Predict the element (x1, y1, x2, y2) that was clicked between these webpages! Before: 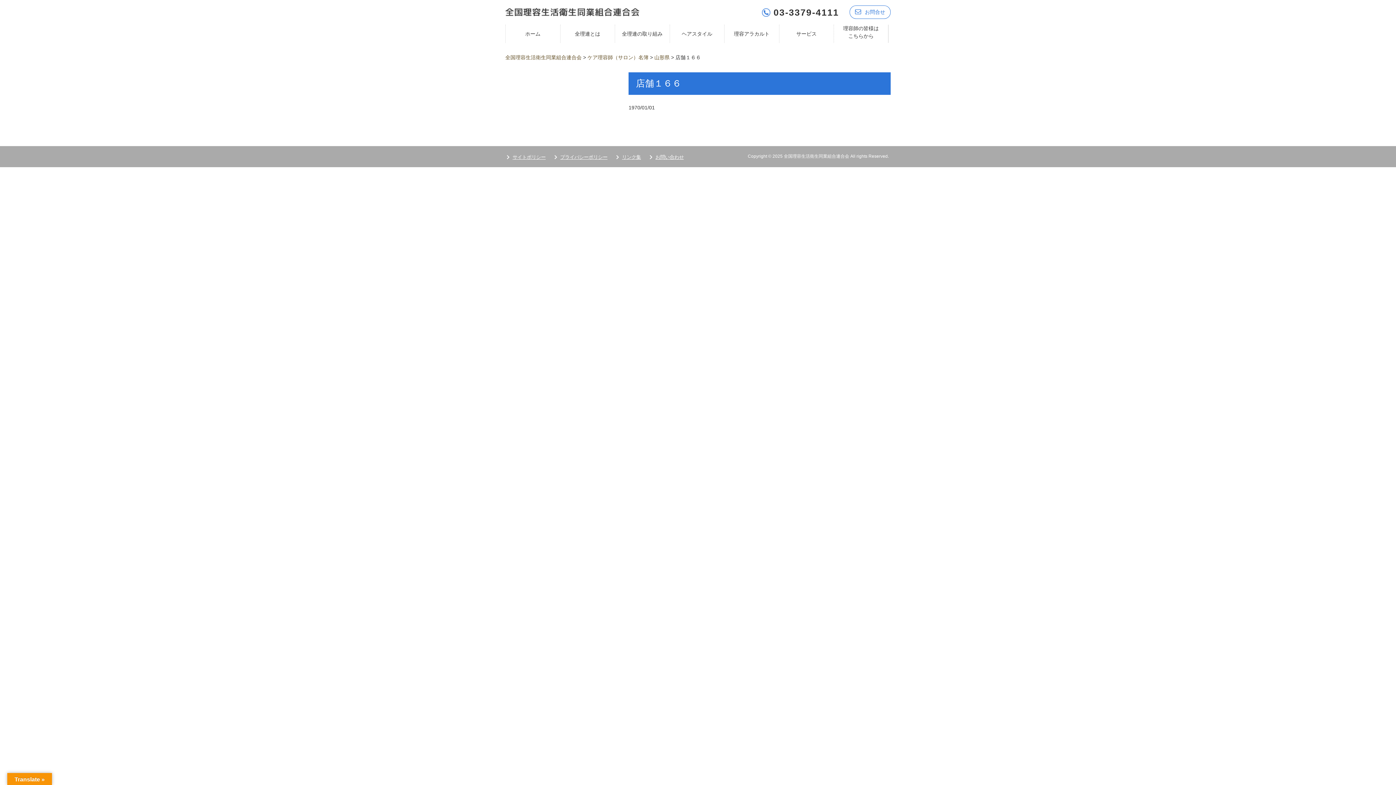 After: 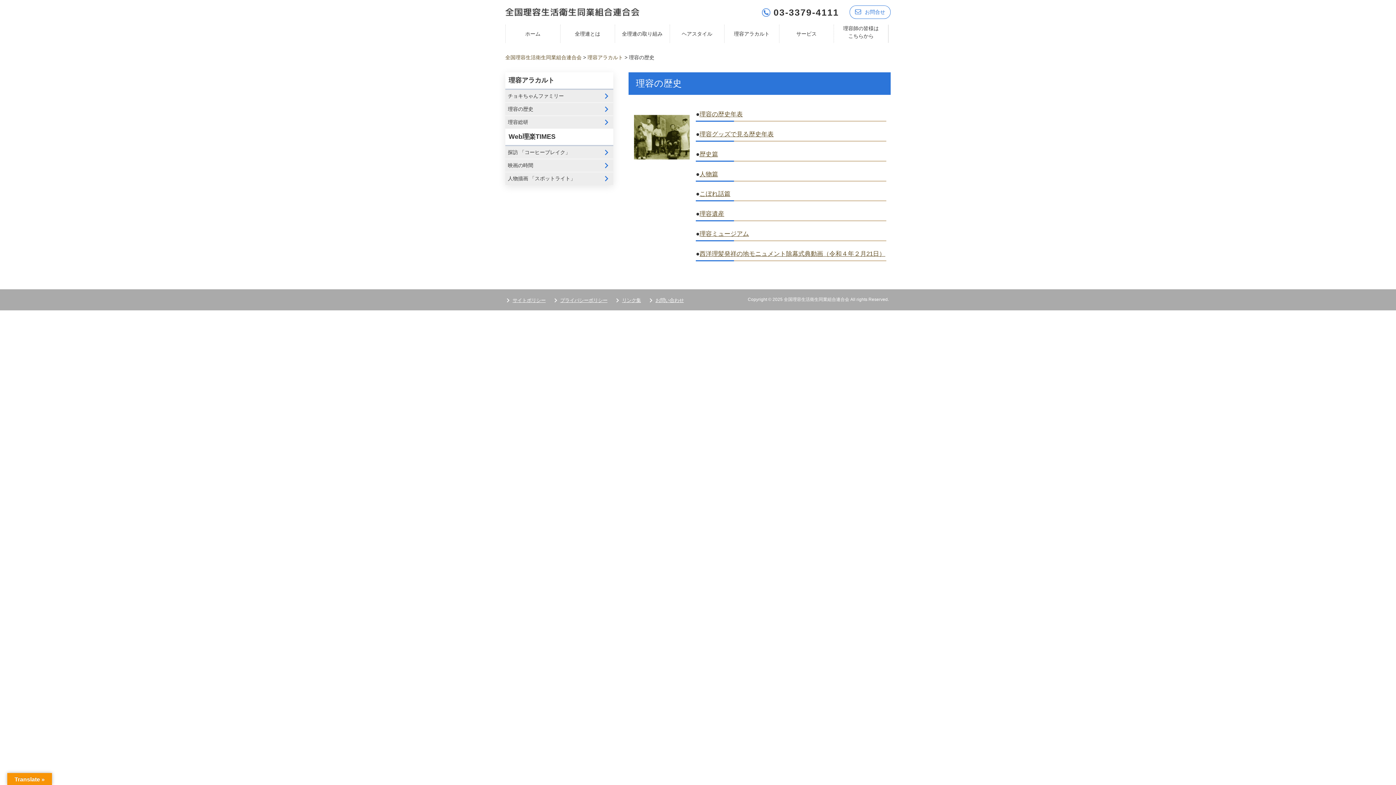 Action: label: 理容アラカルト bbox: (724, 24, 779, 42)